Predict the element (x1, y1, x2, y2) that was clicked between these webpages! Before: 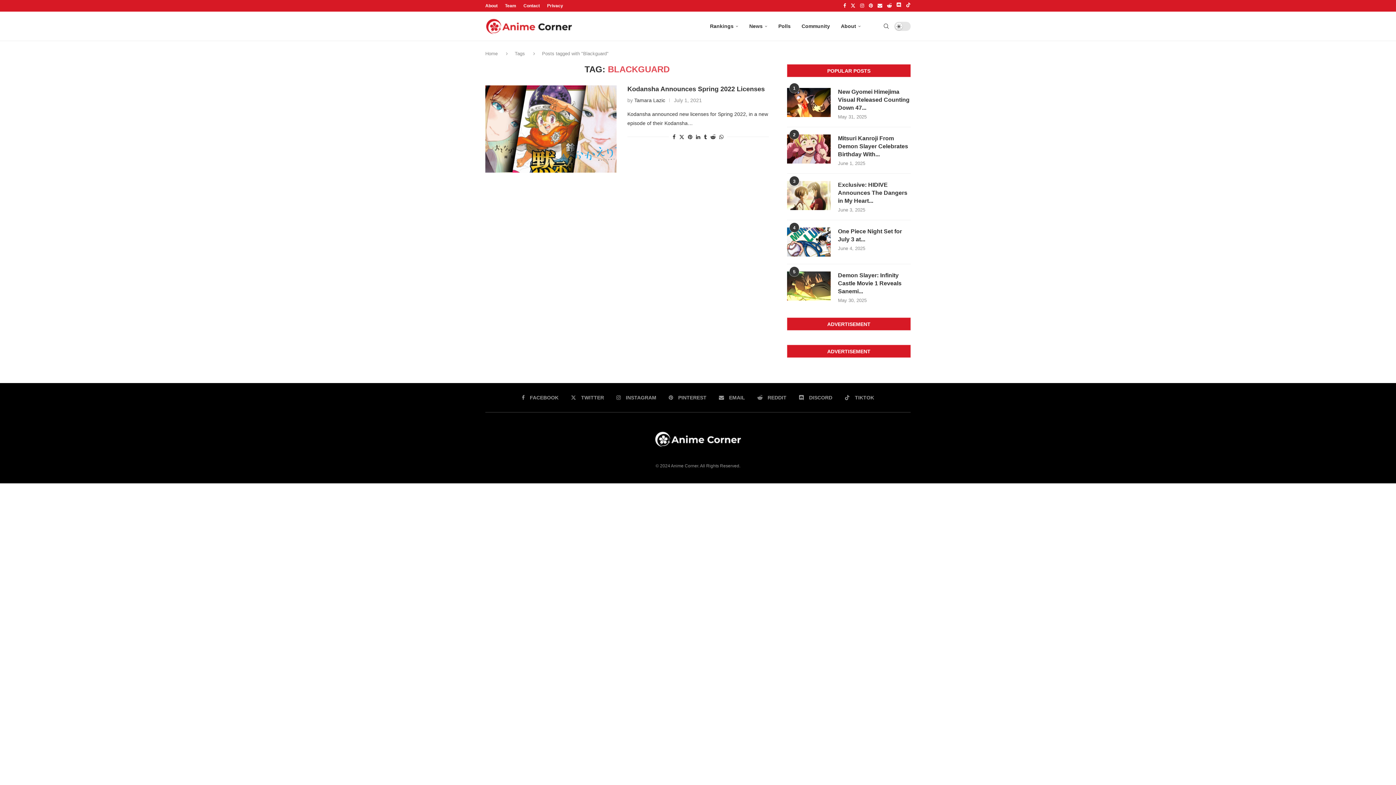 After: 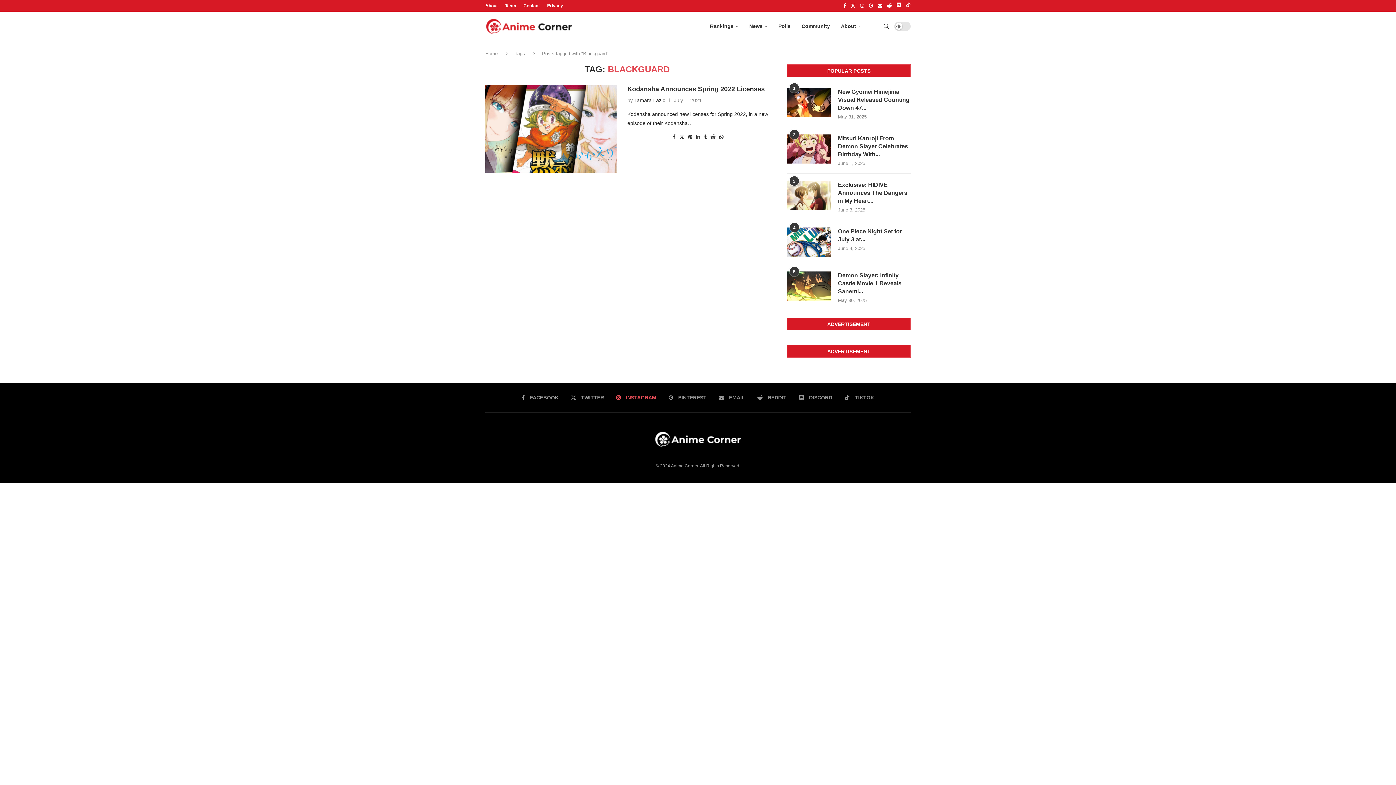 Action: label: Instagram bbox: (616, 394, 656, 401)